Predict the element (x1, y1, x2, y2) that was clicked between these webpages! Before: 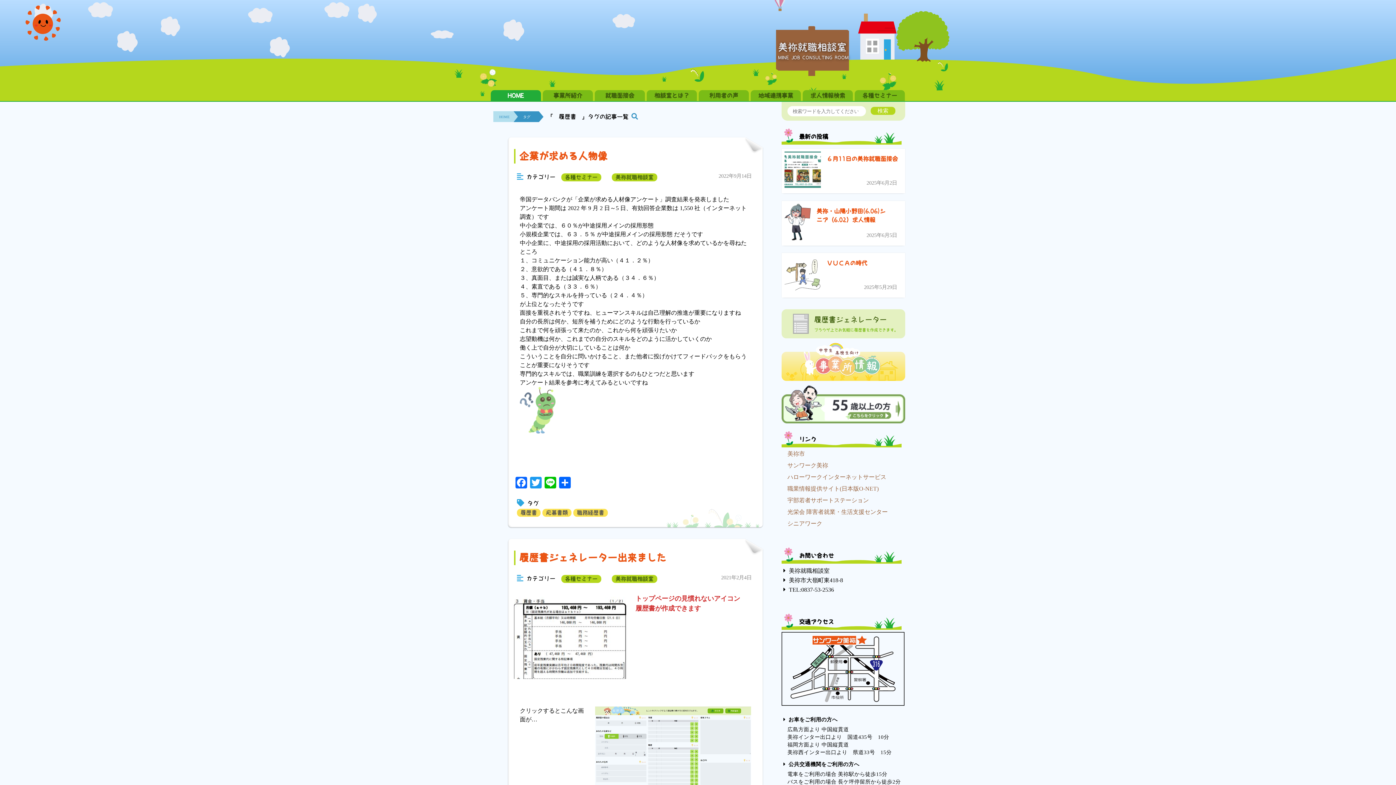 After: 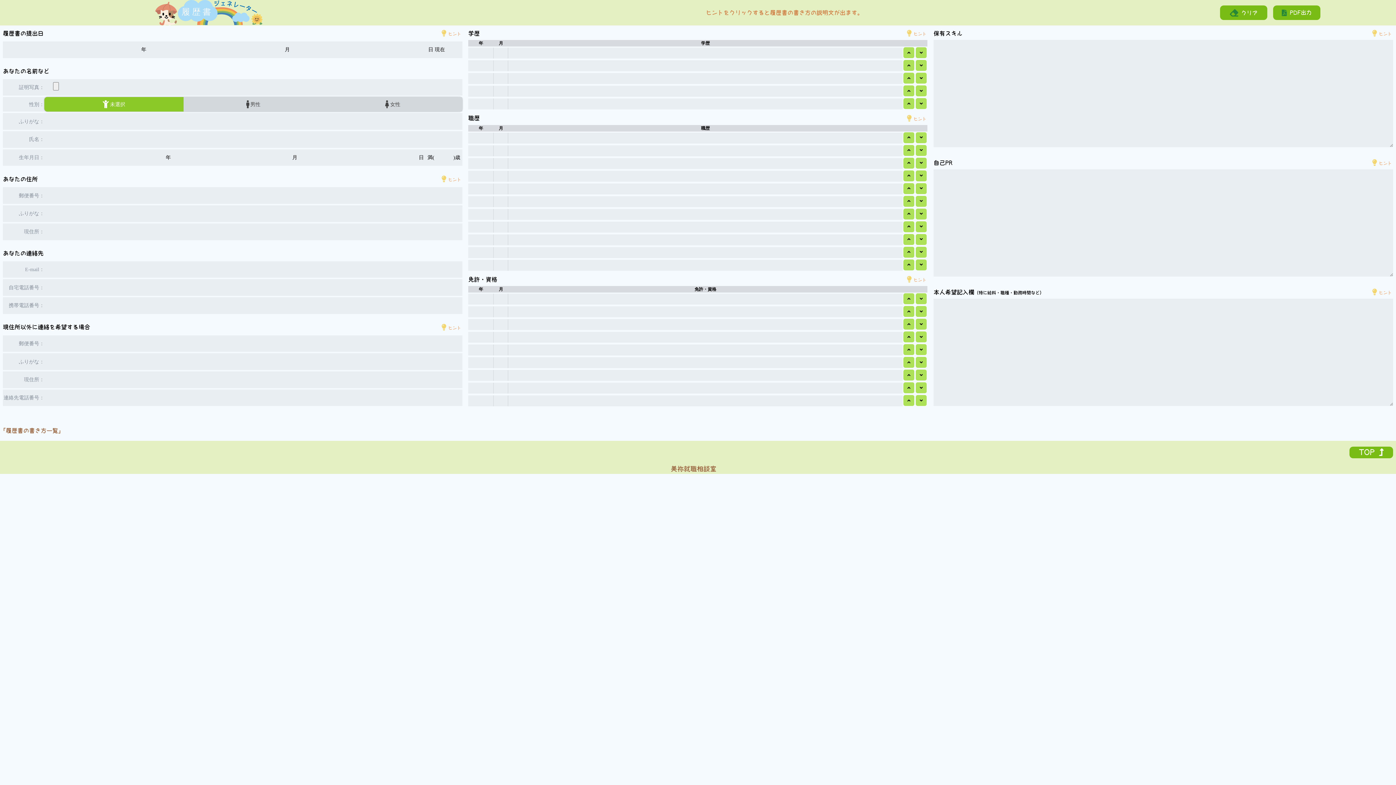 Action: label: 履歴書ジェネレーター
ブラウザ上でお気軽に履歴書を作成できます。 bbox: (781, 309, 905, 338)